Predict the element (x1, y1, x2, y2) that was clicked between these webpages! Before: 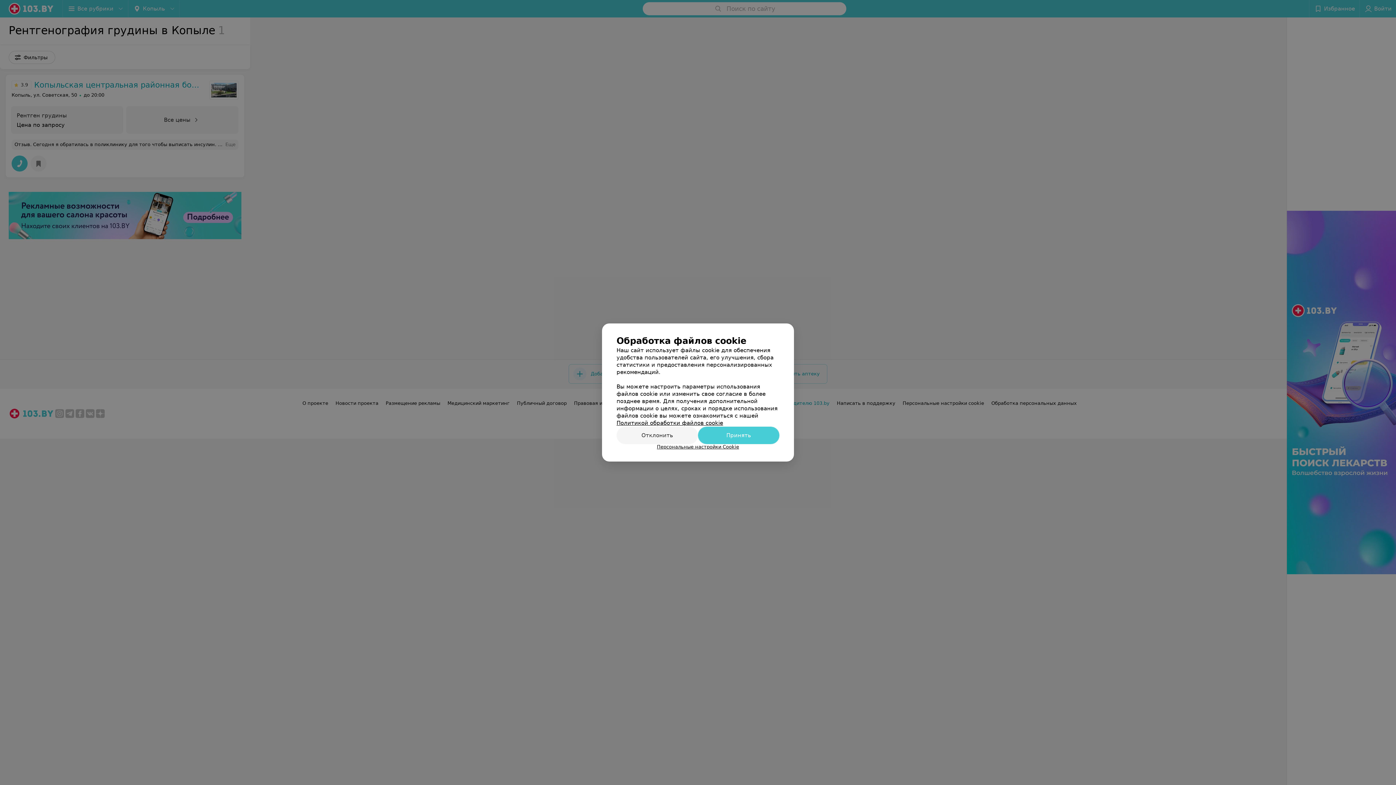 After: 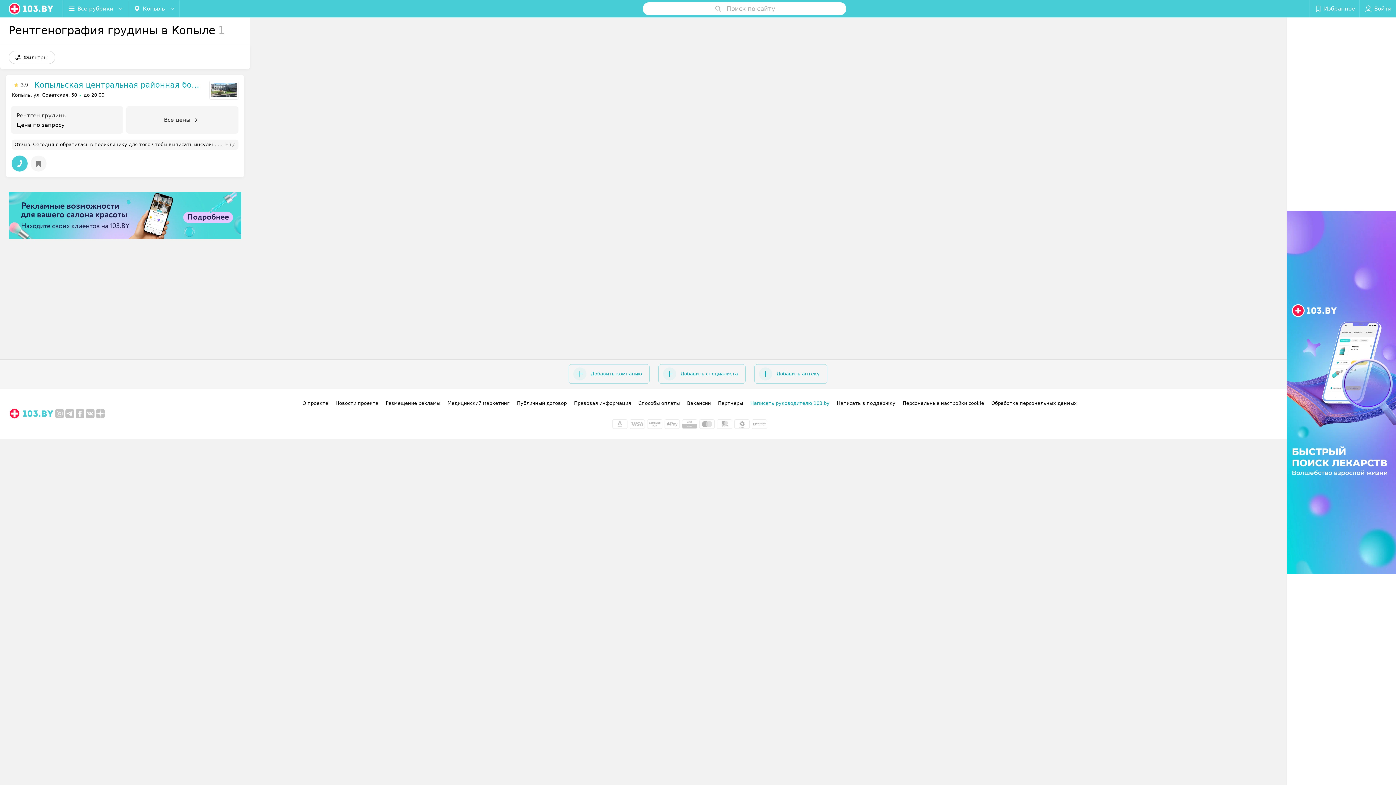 Action: bbox: (616, 426, 698, 444) label: Отклонить